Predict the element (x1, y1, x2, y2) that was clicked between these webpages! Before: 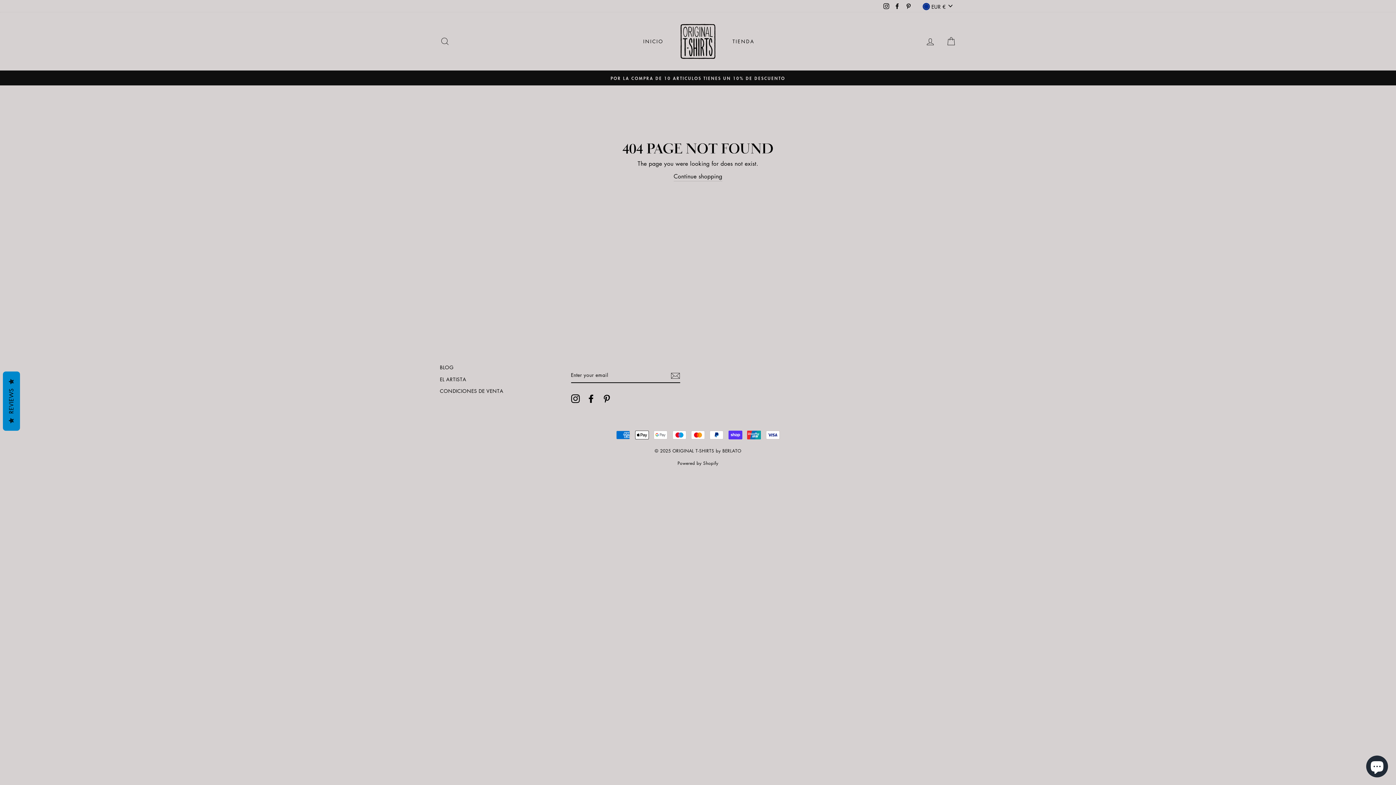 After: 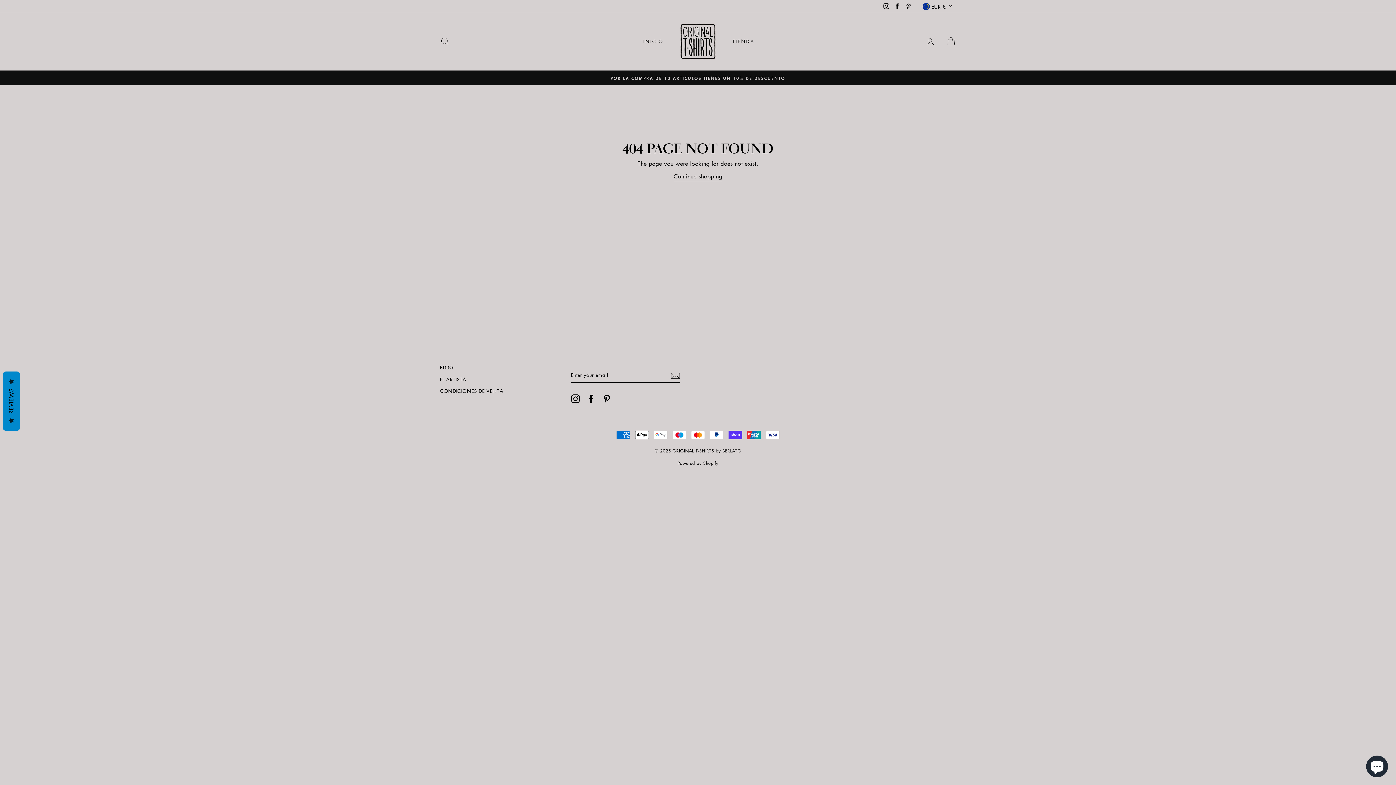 Action: bbox: (903, 0, 913, 11) label: Pinterest